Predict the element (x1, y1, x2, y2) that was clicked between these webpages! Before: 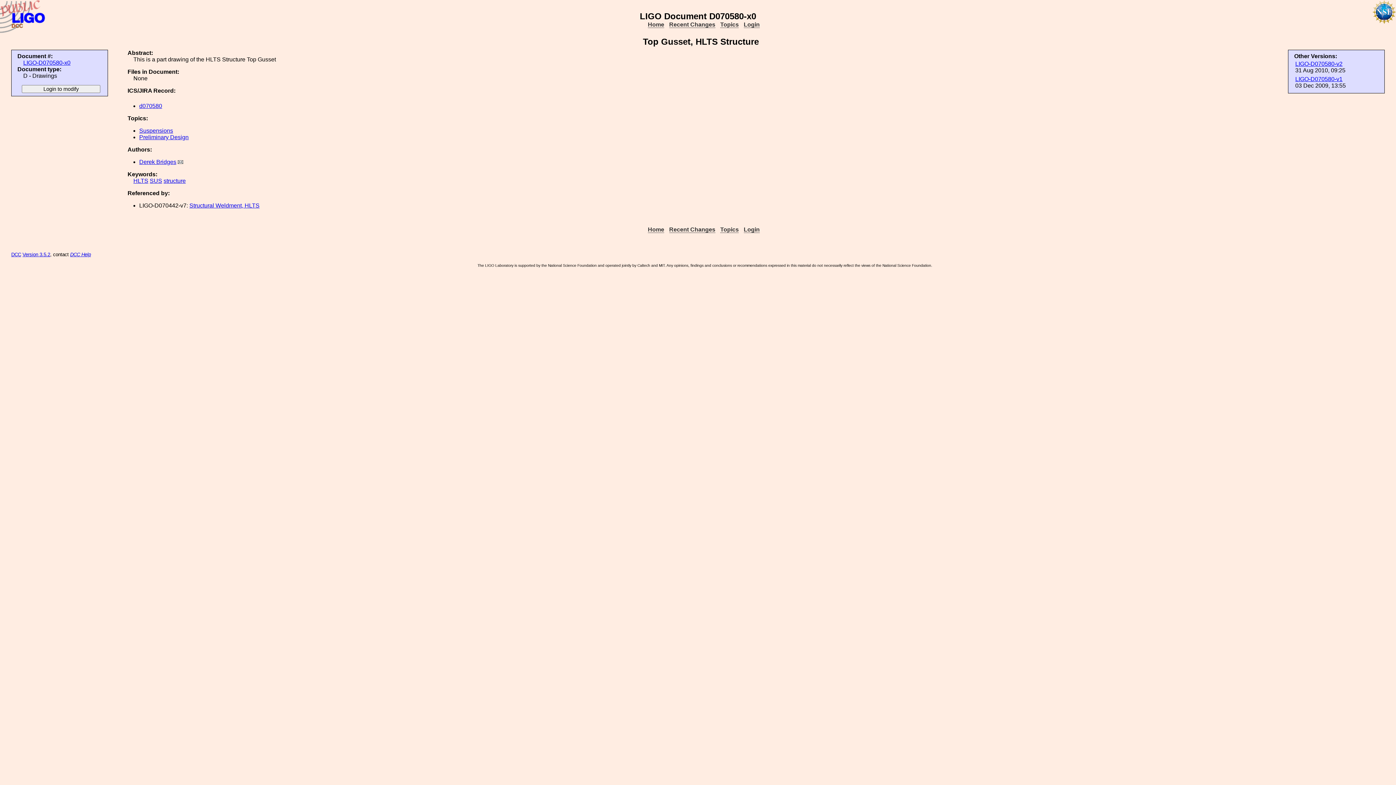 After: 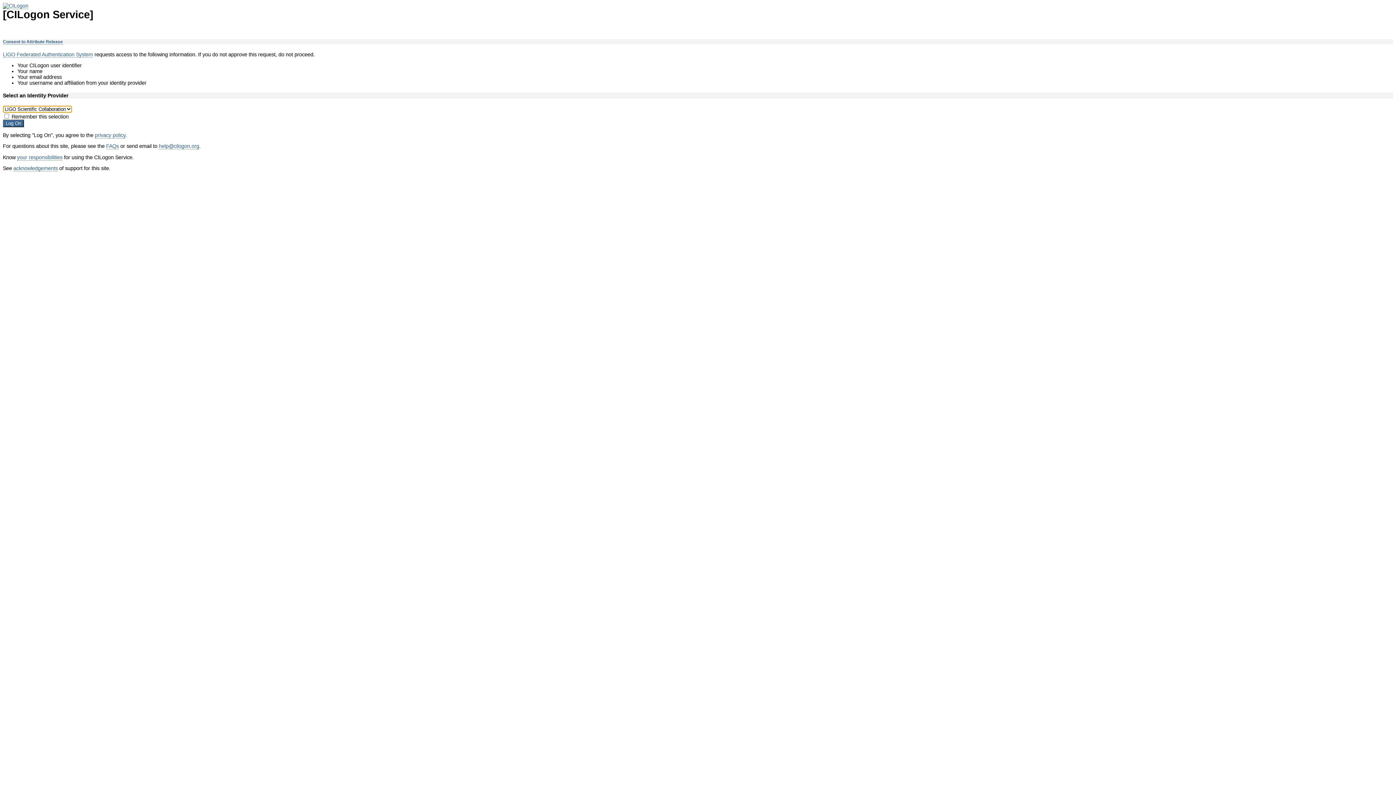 Action: label: DCC bbox: (11, 252, 21, 257)